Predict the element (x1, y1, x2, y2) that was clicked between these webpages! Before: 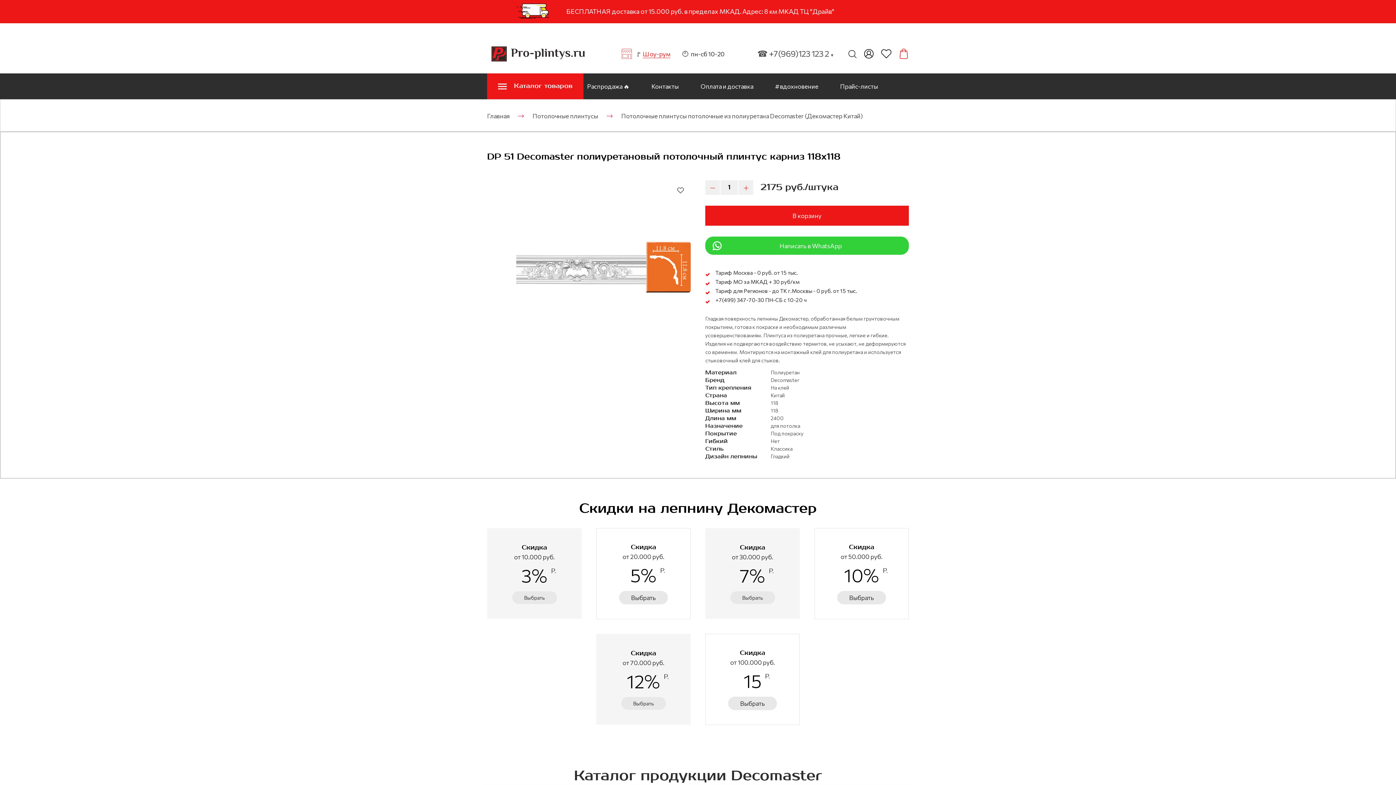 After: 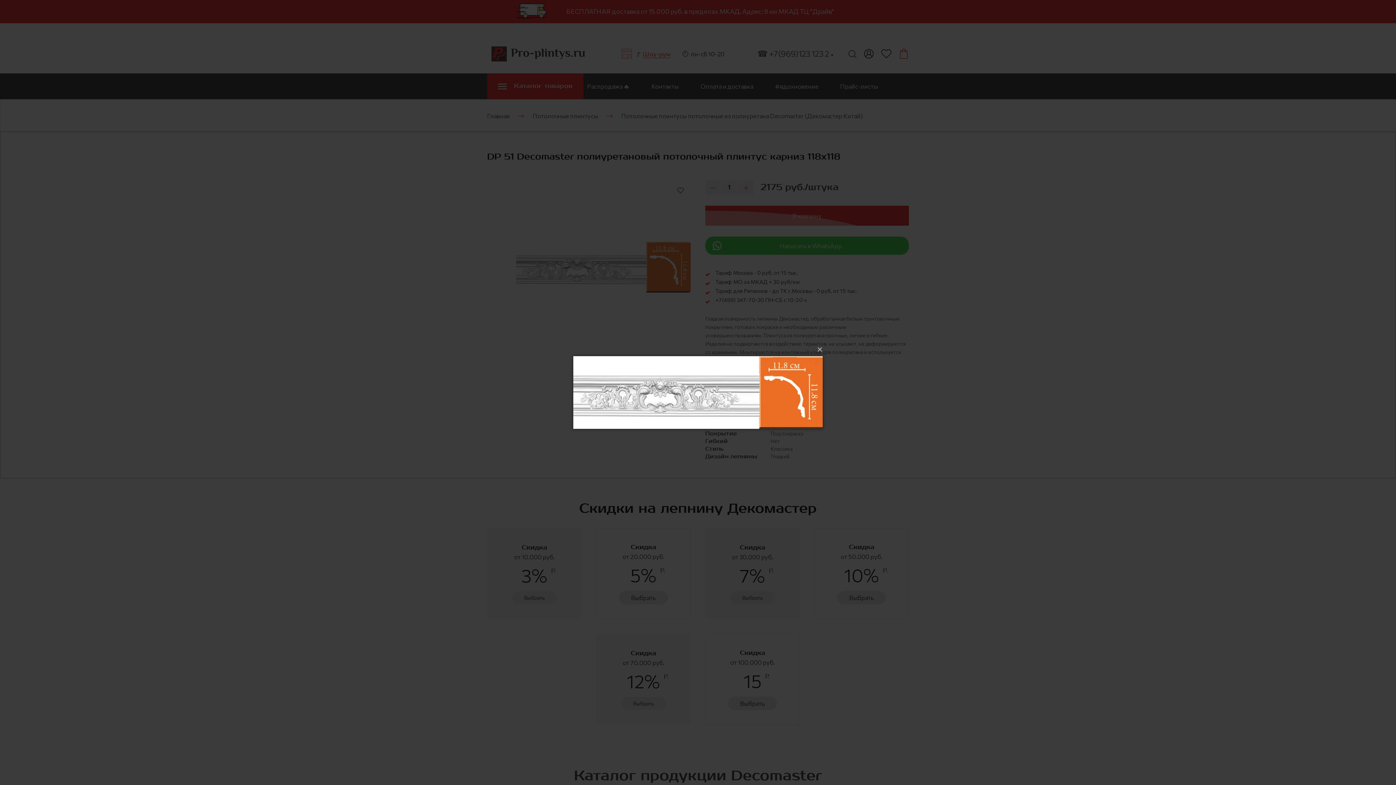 Action: bbox: (516, 180, 690, 354)